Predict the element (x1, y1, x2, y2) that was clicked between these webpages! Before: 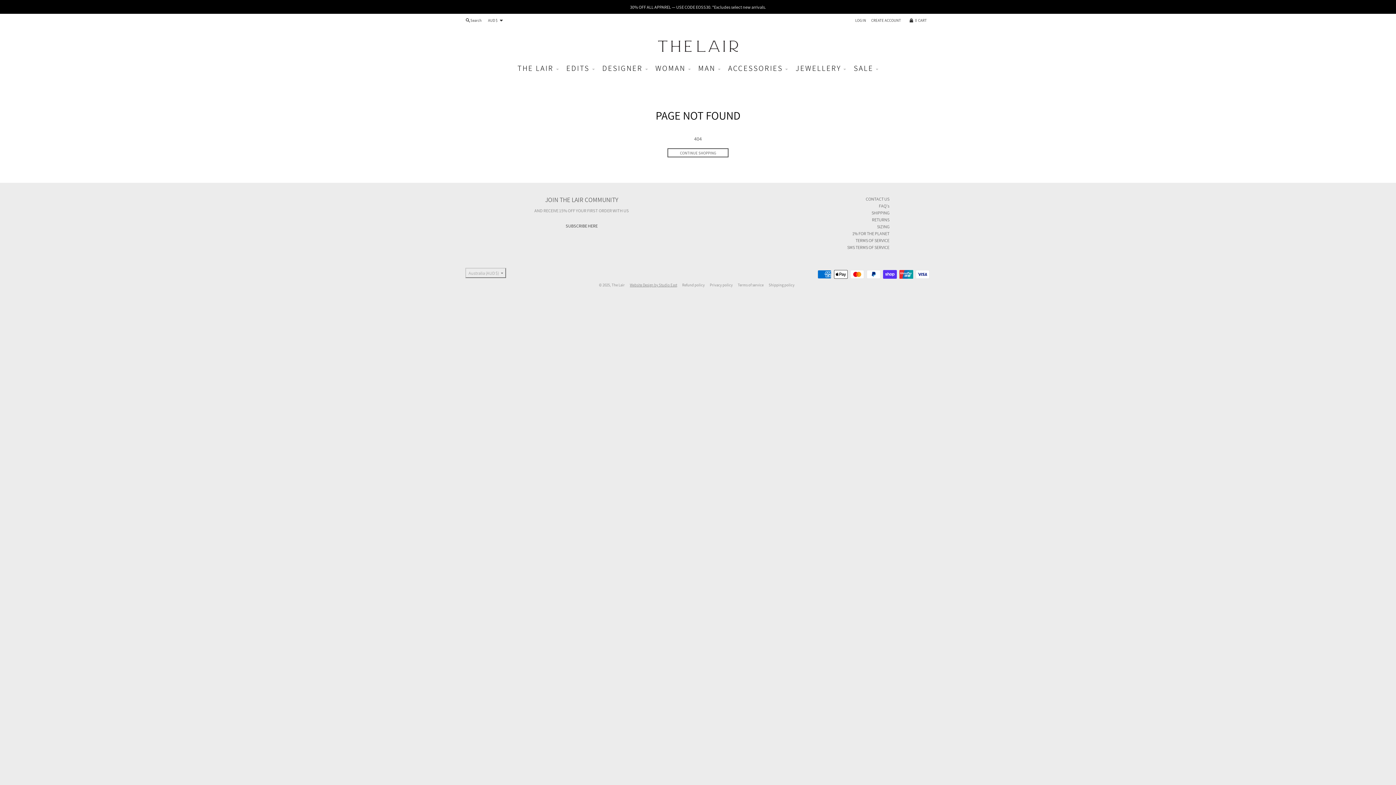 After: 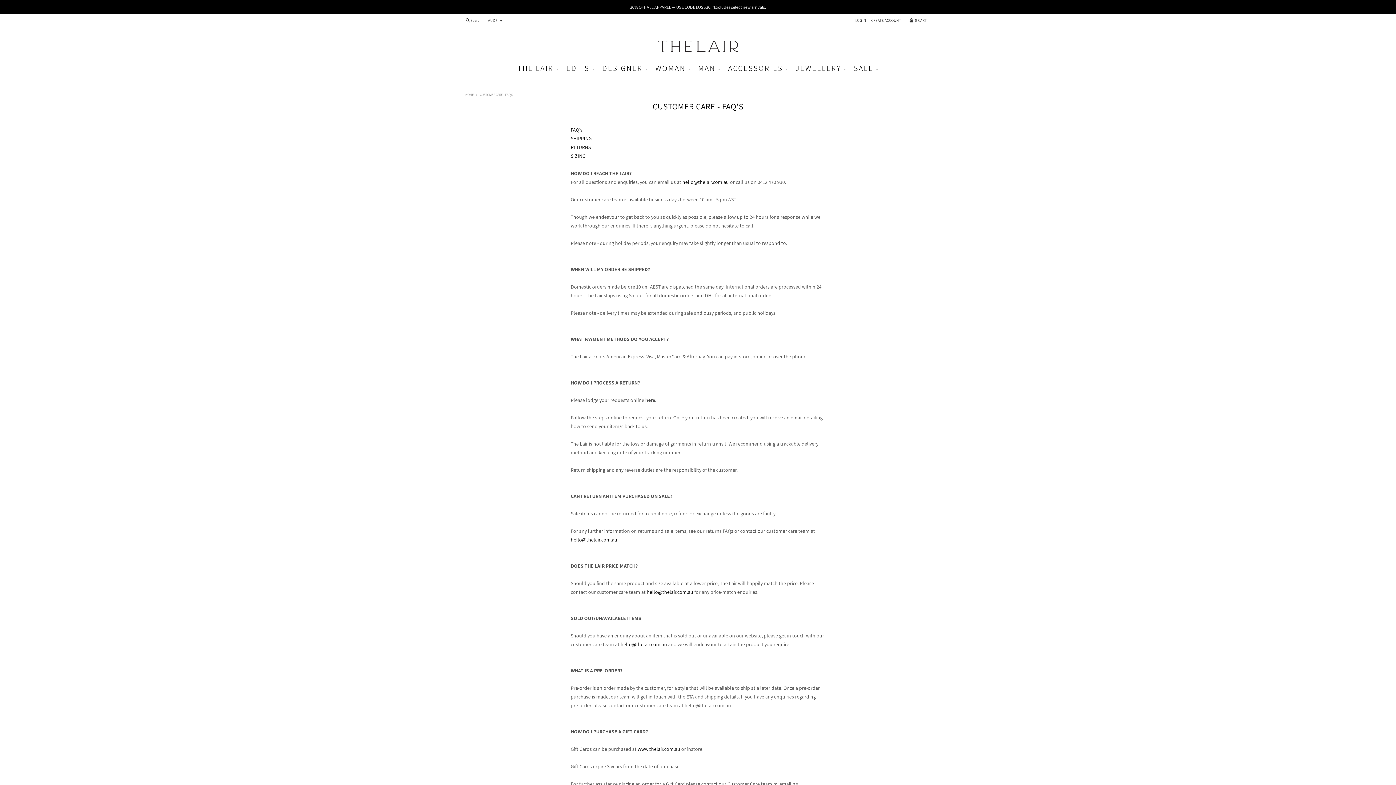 Action: bbox: (879, 203, 889, 209) label: FAQ's